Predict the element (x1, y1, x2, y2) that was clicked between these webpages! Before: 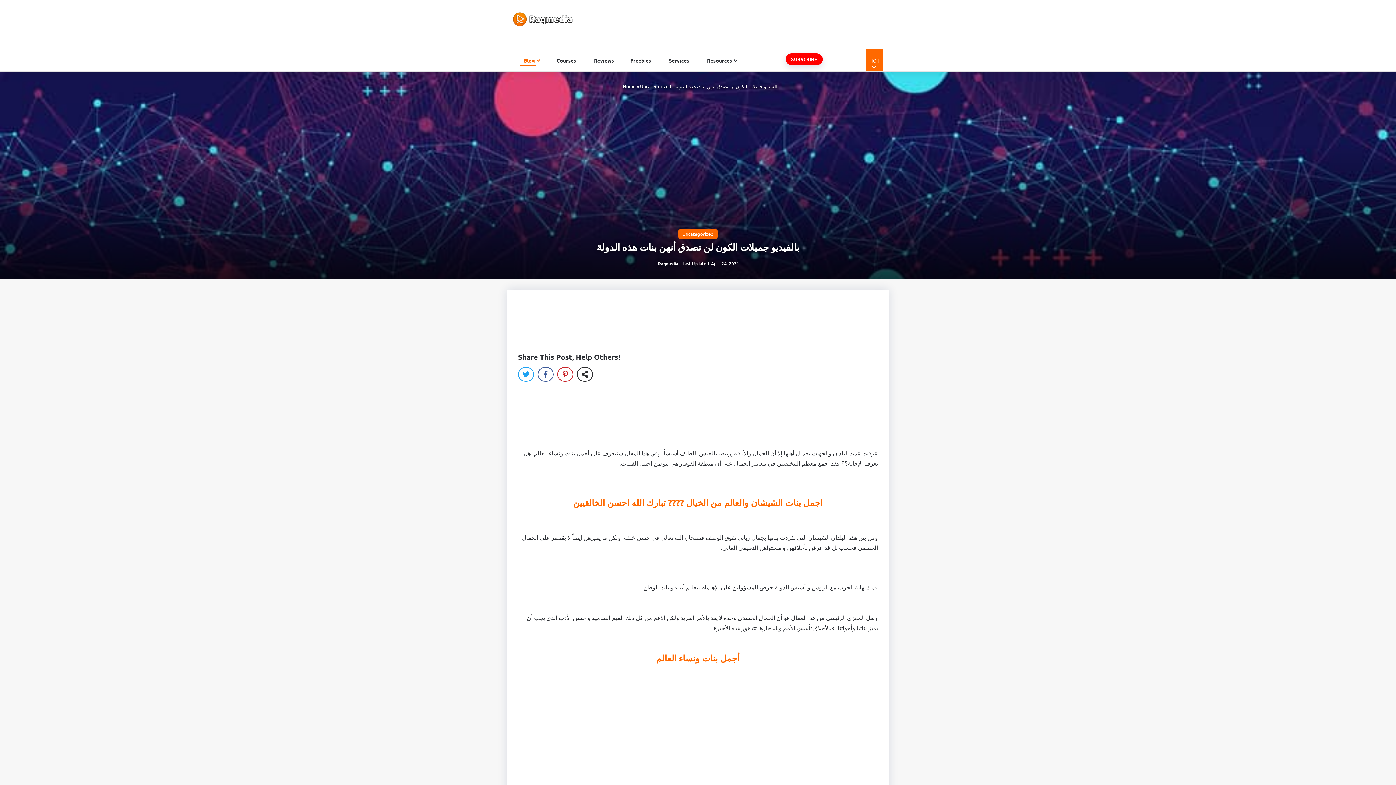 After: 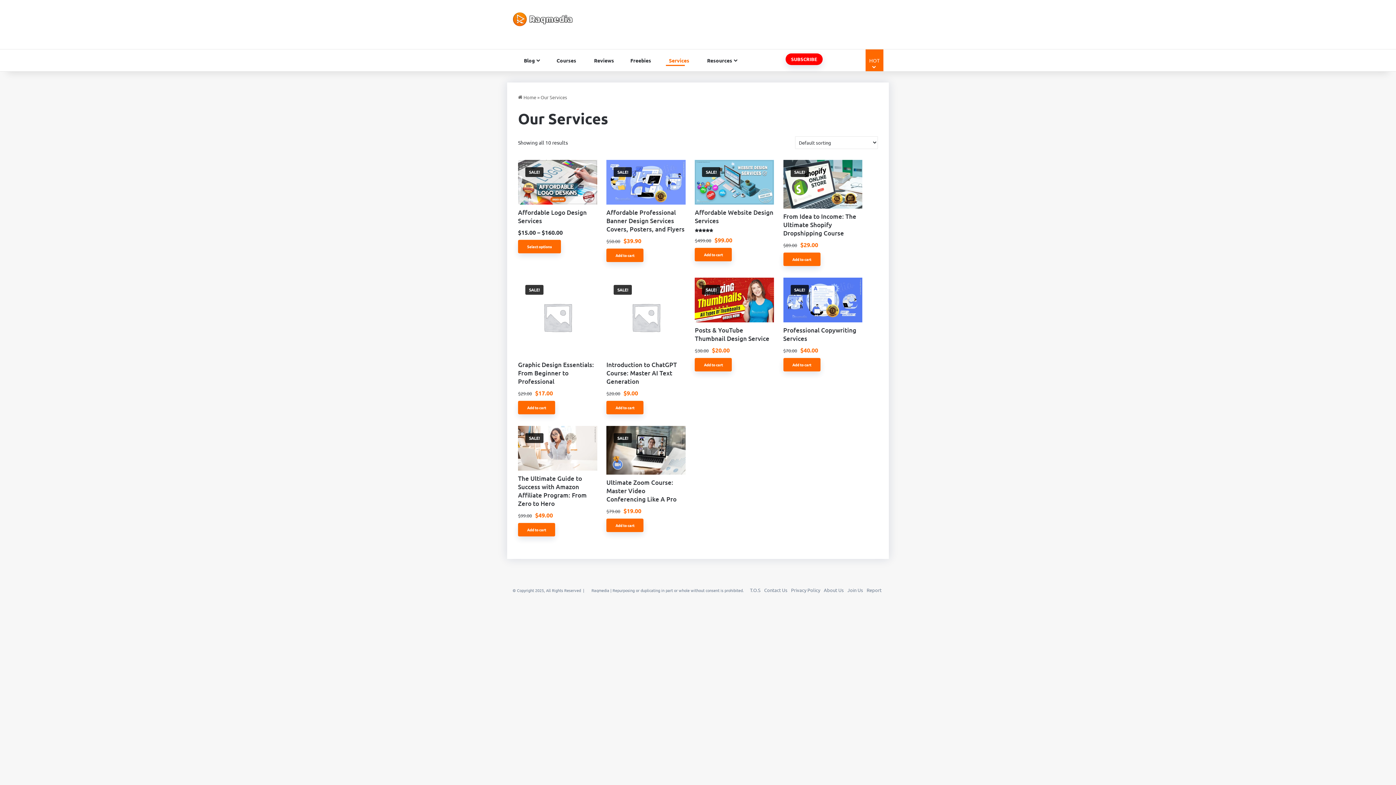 Action: bbox: (656, 49, 694, 71) label:  Services